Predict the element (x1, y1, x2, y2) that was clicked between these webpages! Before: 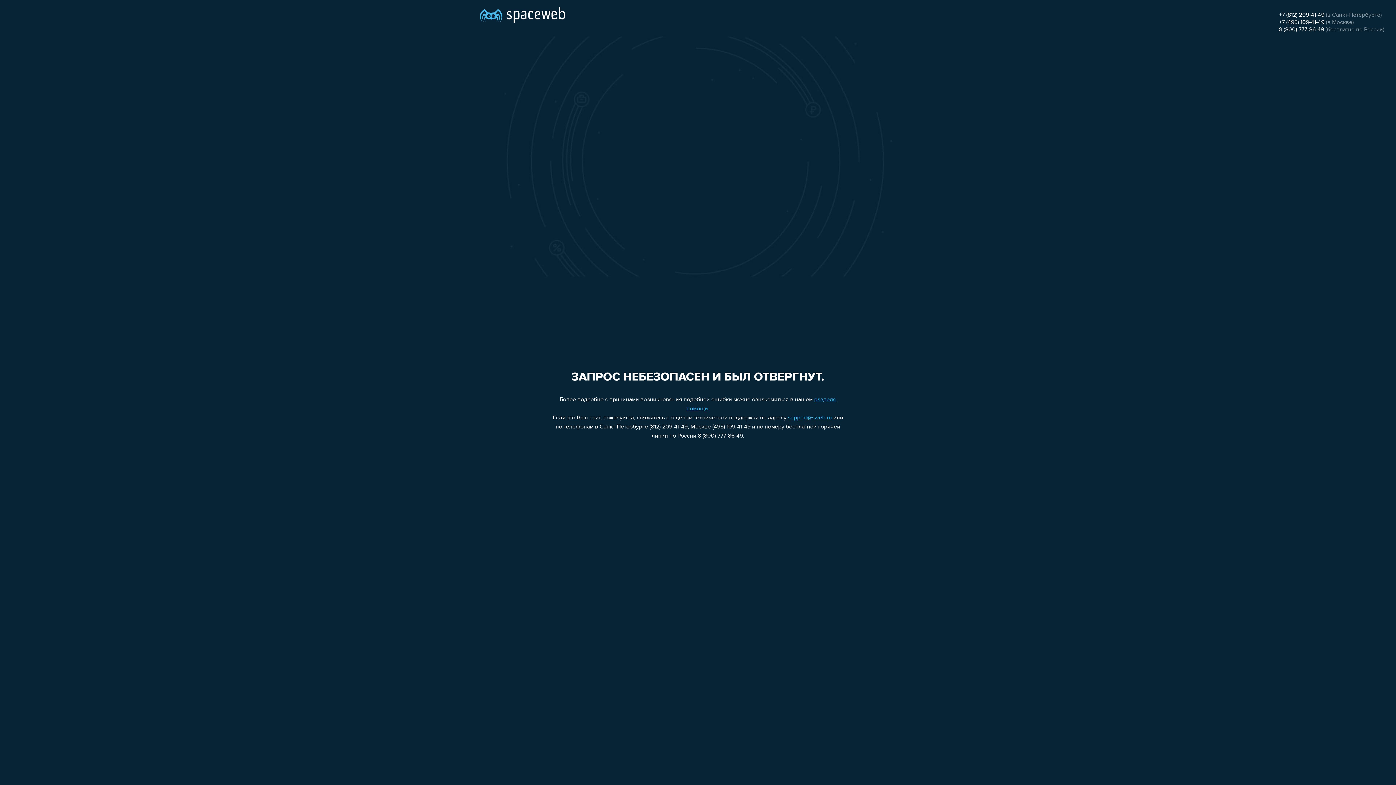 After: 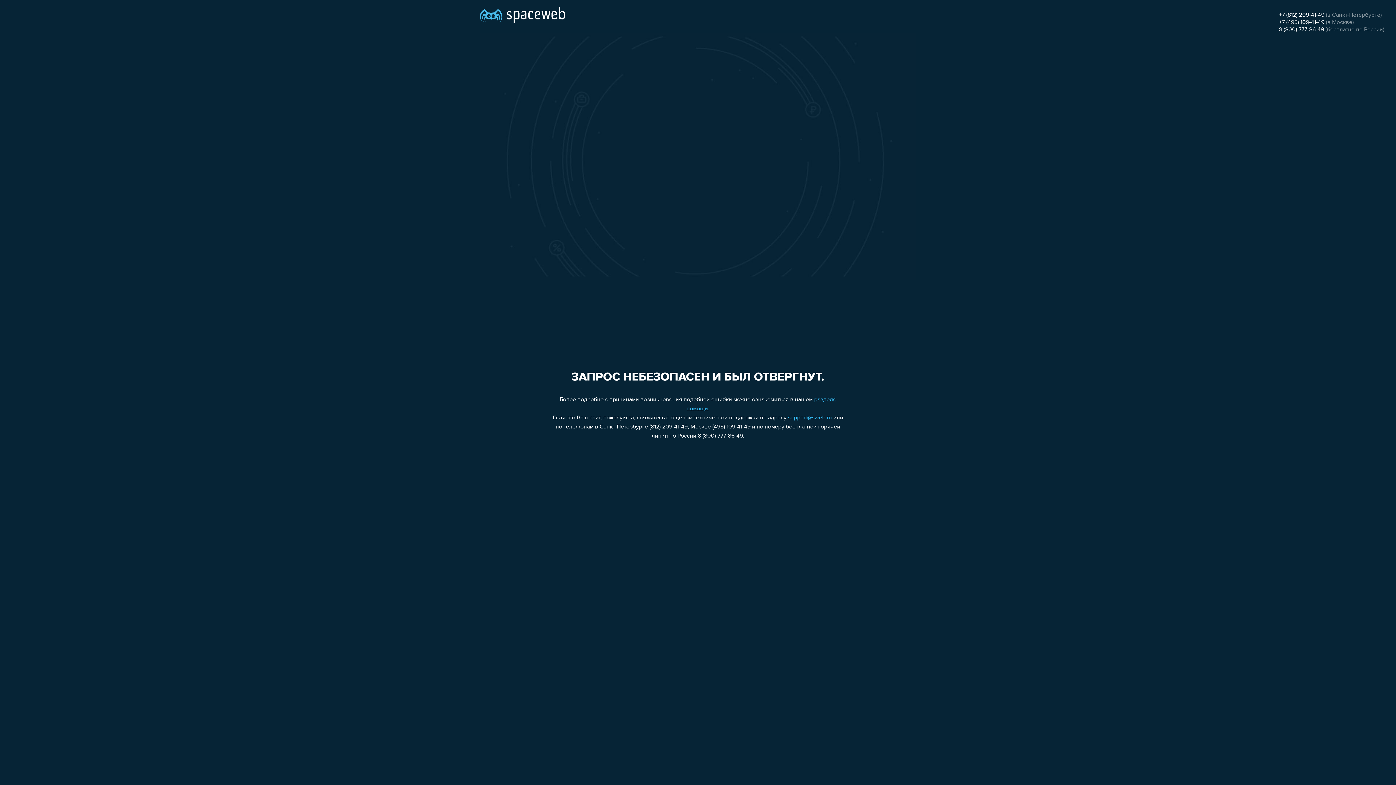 Action: bbox: (1279, 19, 1324, 25) label: +7 (495) 109-41-49